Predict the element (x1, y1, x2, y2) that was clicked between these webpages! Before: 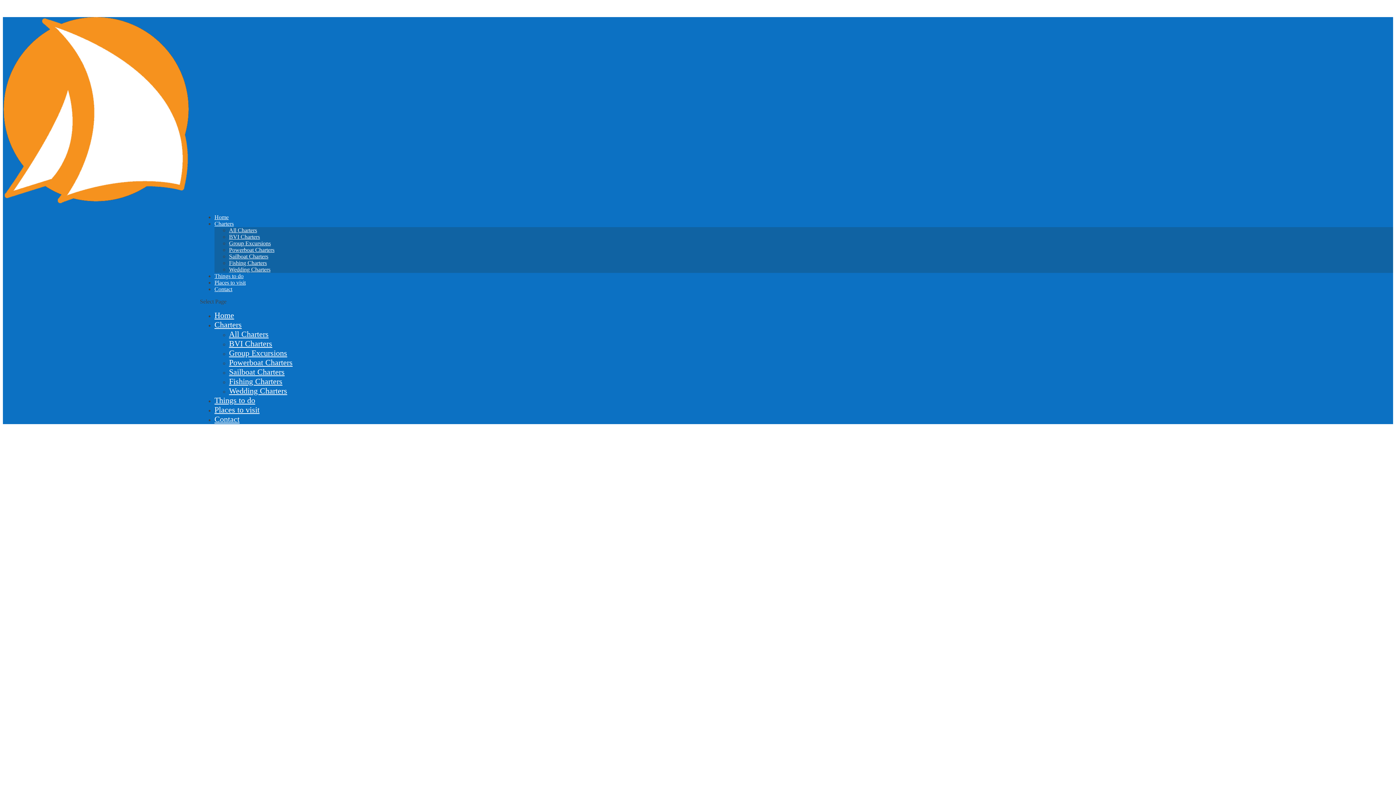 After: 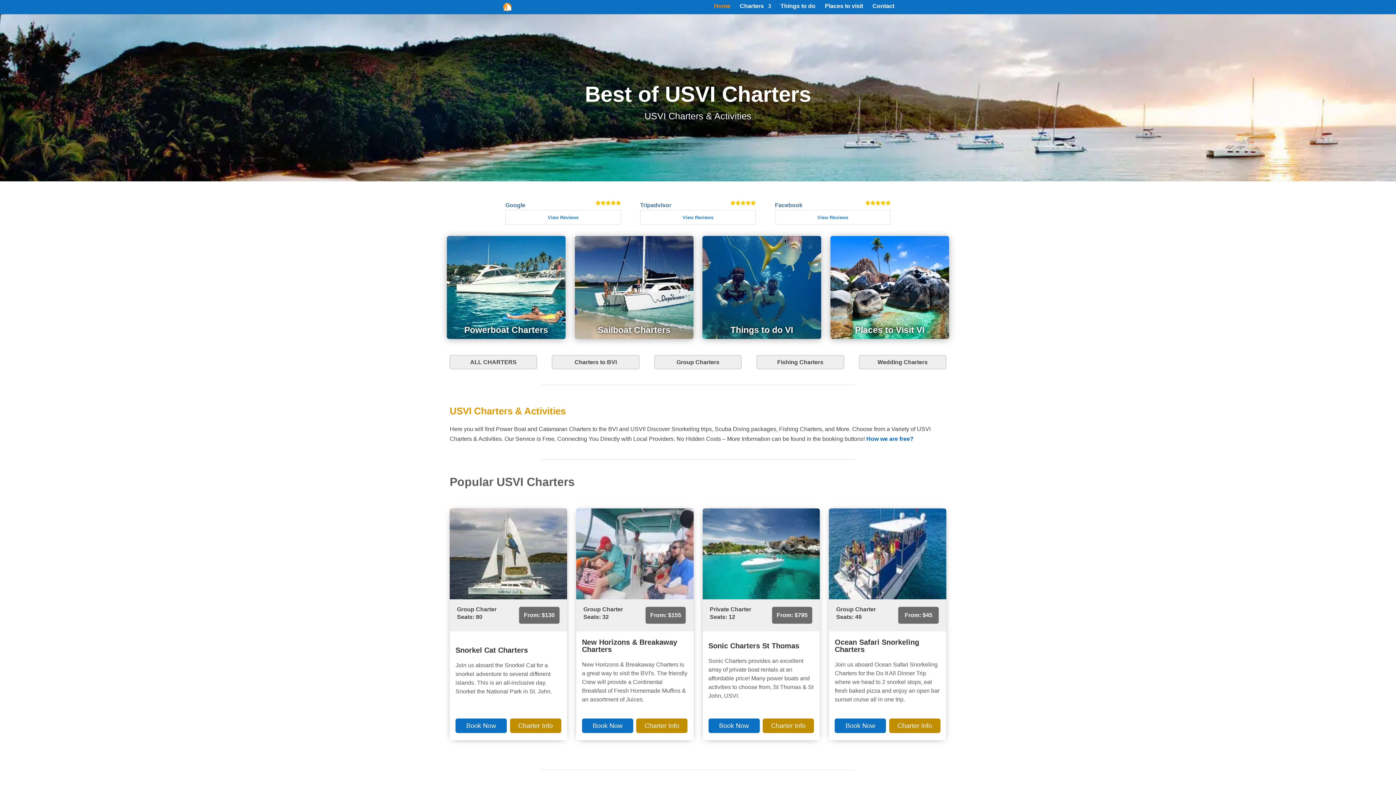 Action: label: Home bbox: (214, 214, 228, 225)